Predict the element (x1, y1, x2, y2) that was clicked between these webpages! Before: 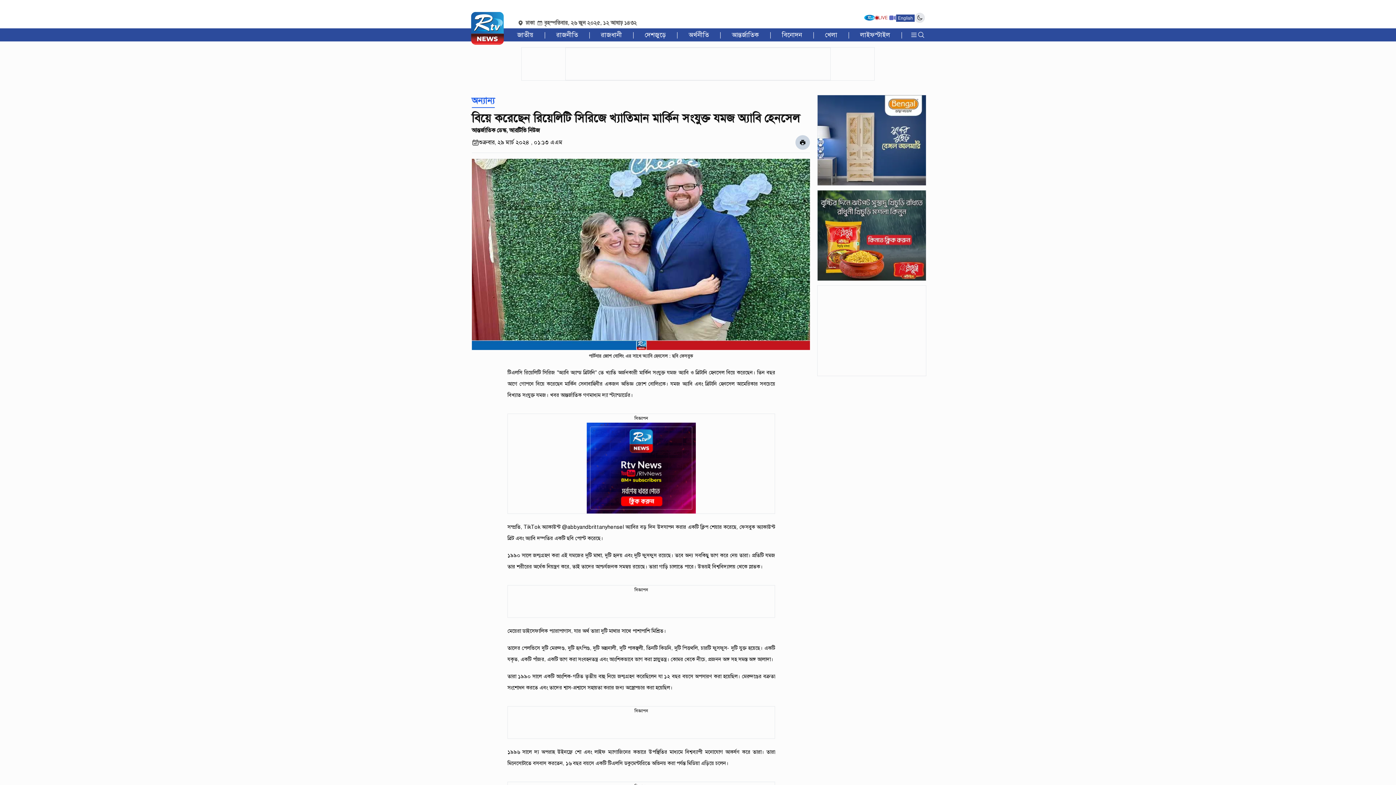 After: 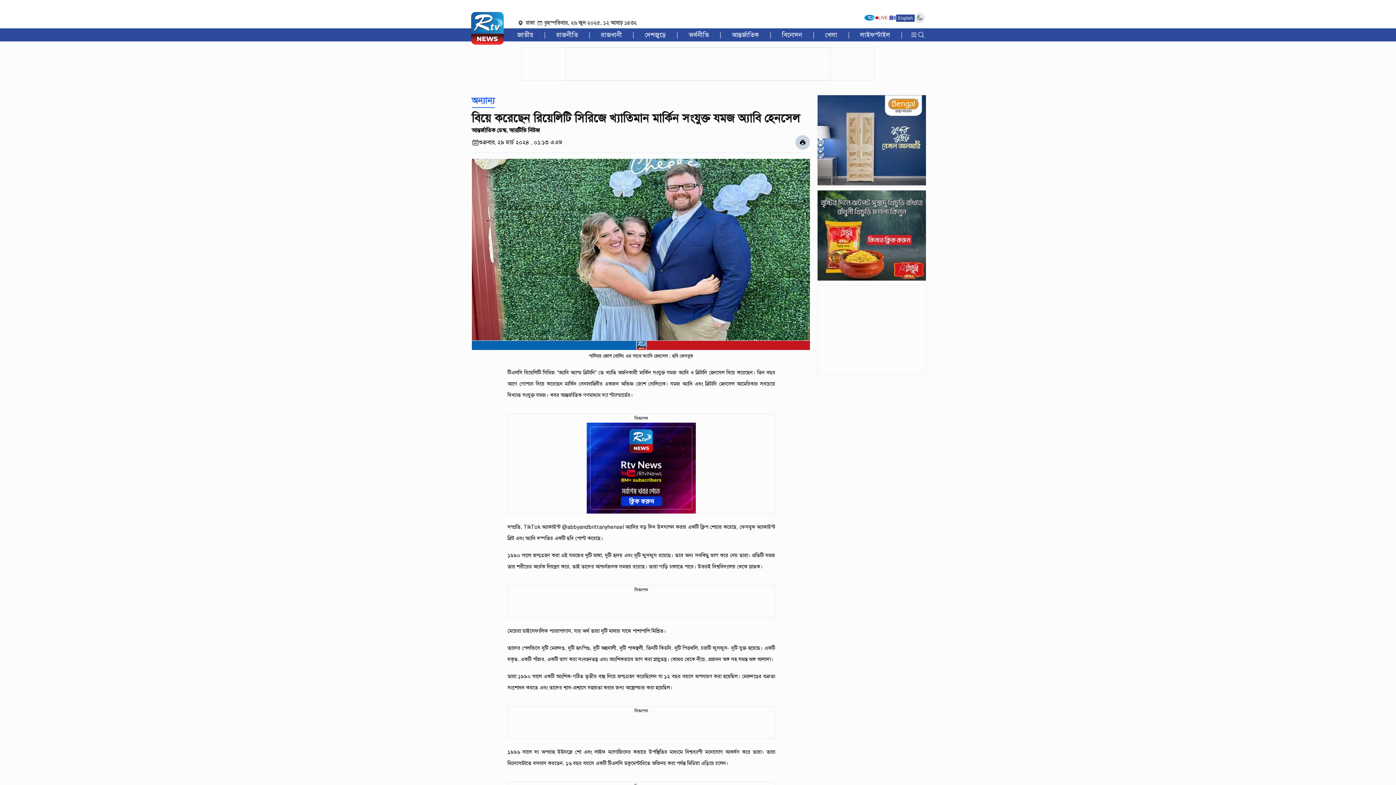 Action: bbox: (817, 95, 926, 185)